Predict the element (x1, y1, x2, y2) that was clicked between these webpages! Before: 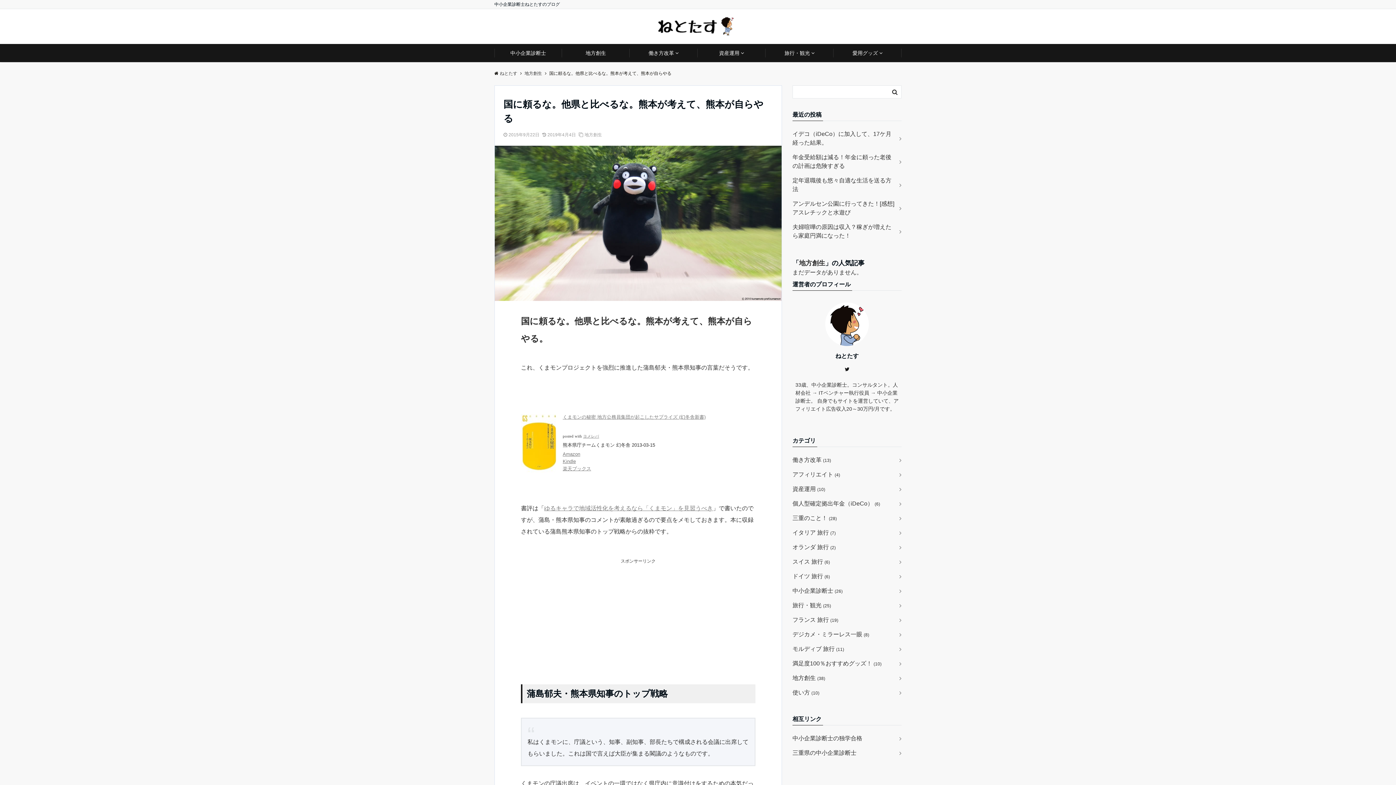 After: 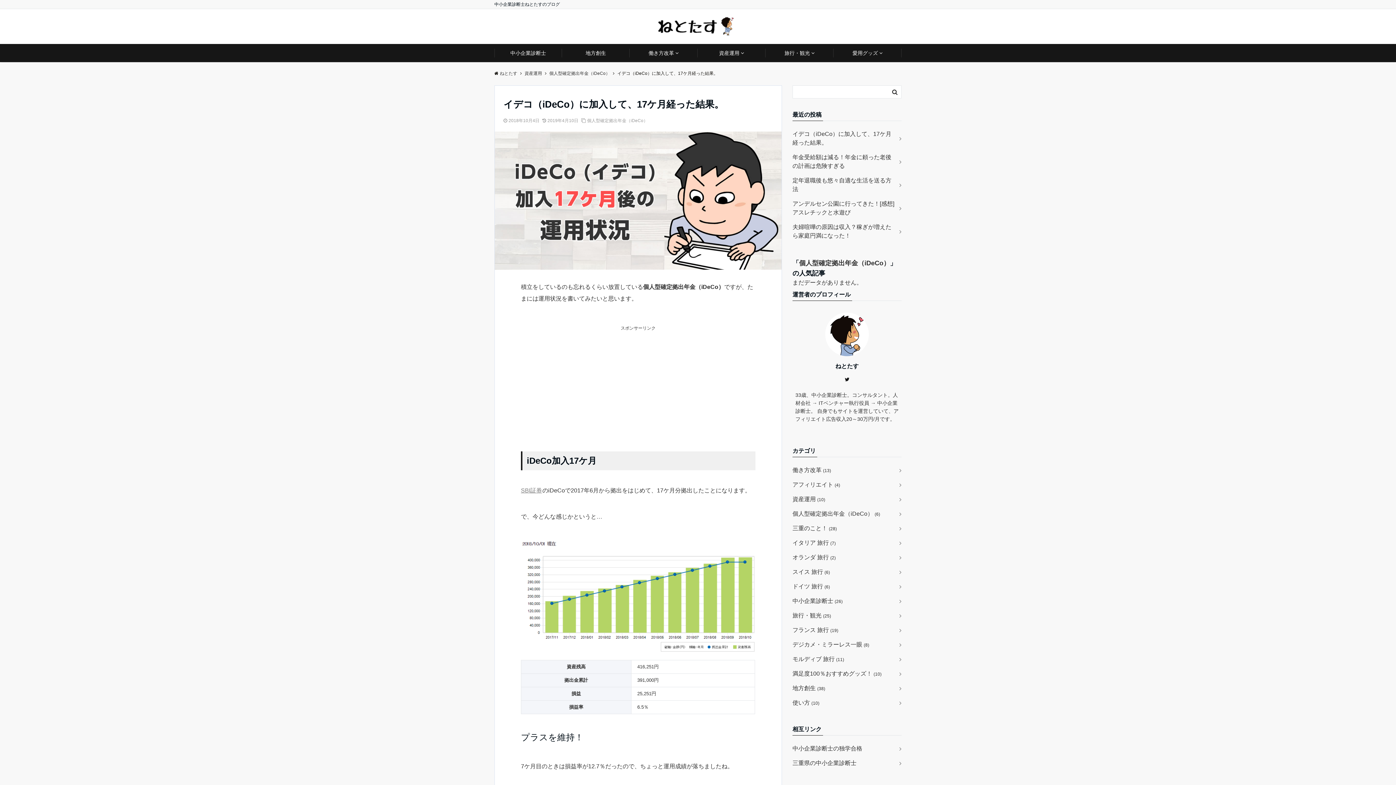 Action: label: イデコ（iDeCo）に加入して、17ケ月経った結果。 bbox: (792, 126, 901, 150)